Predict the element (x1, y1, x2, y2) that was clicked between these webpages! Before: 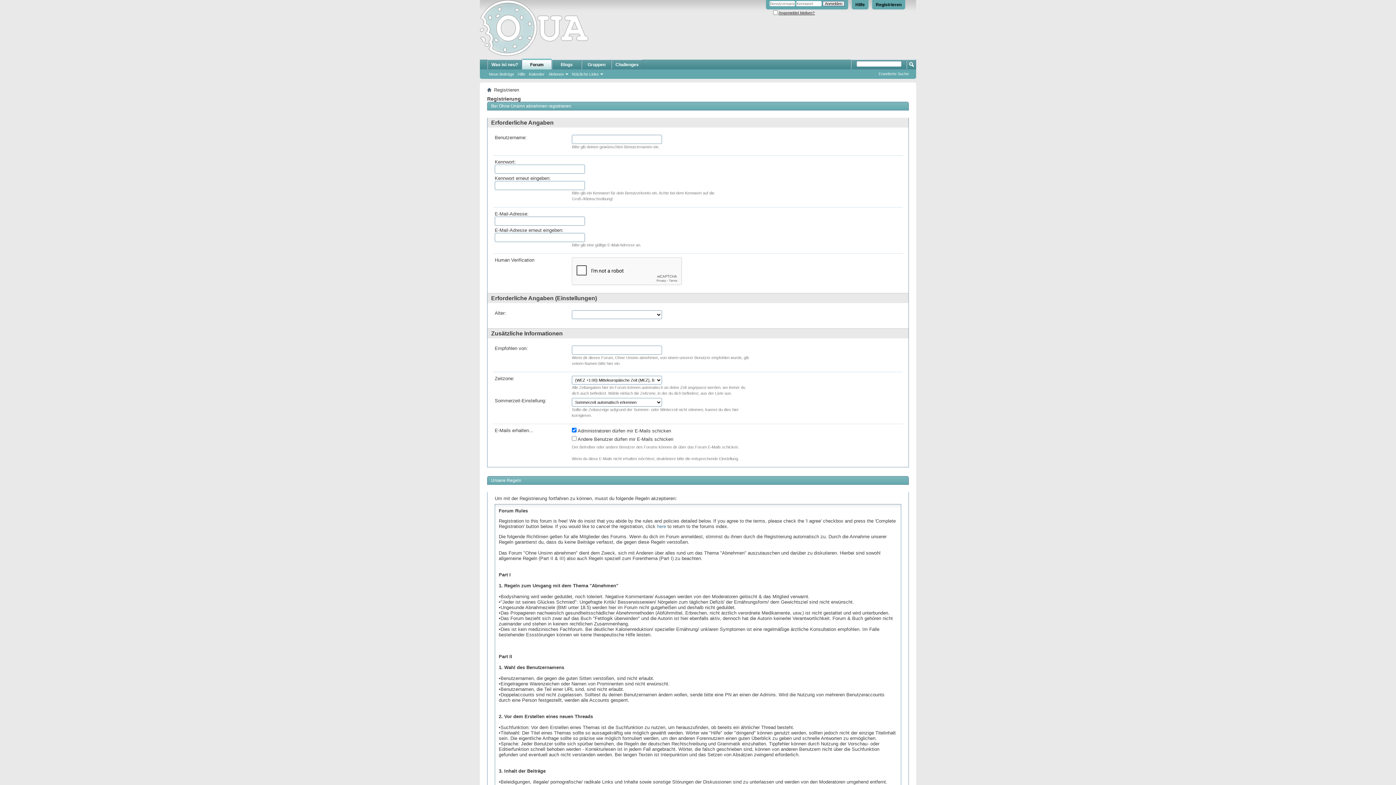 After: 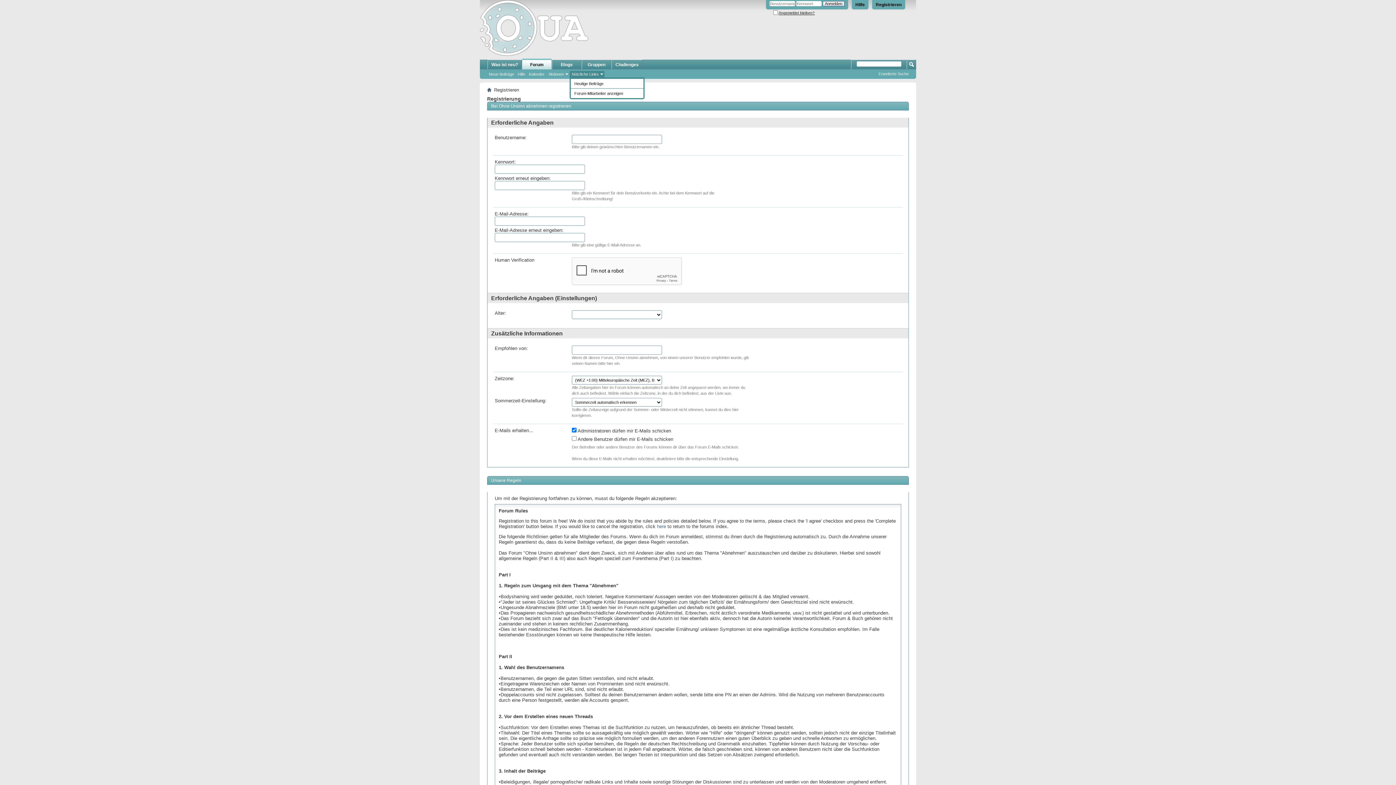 Action: label: Nützliche Links bbox: (569, 71, 604, 77)